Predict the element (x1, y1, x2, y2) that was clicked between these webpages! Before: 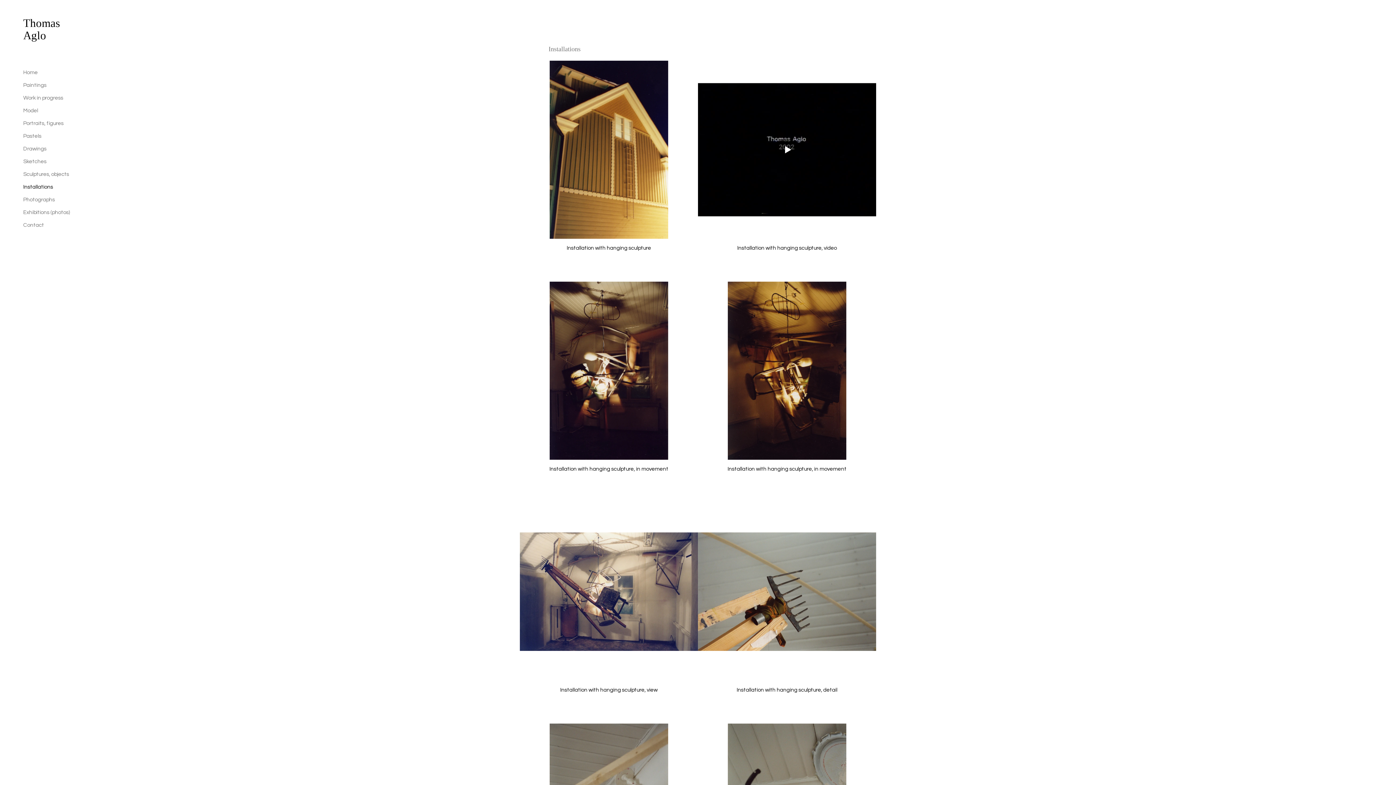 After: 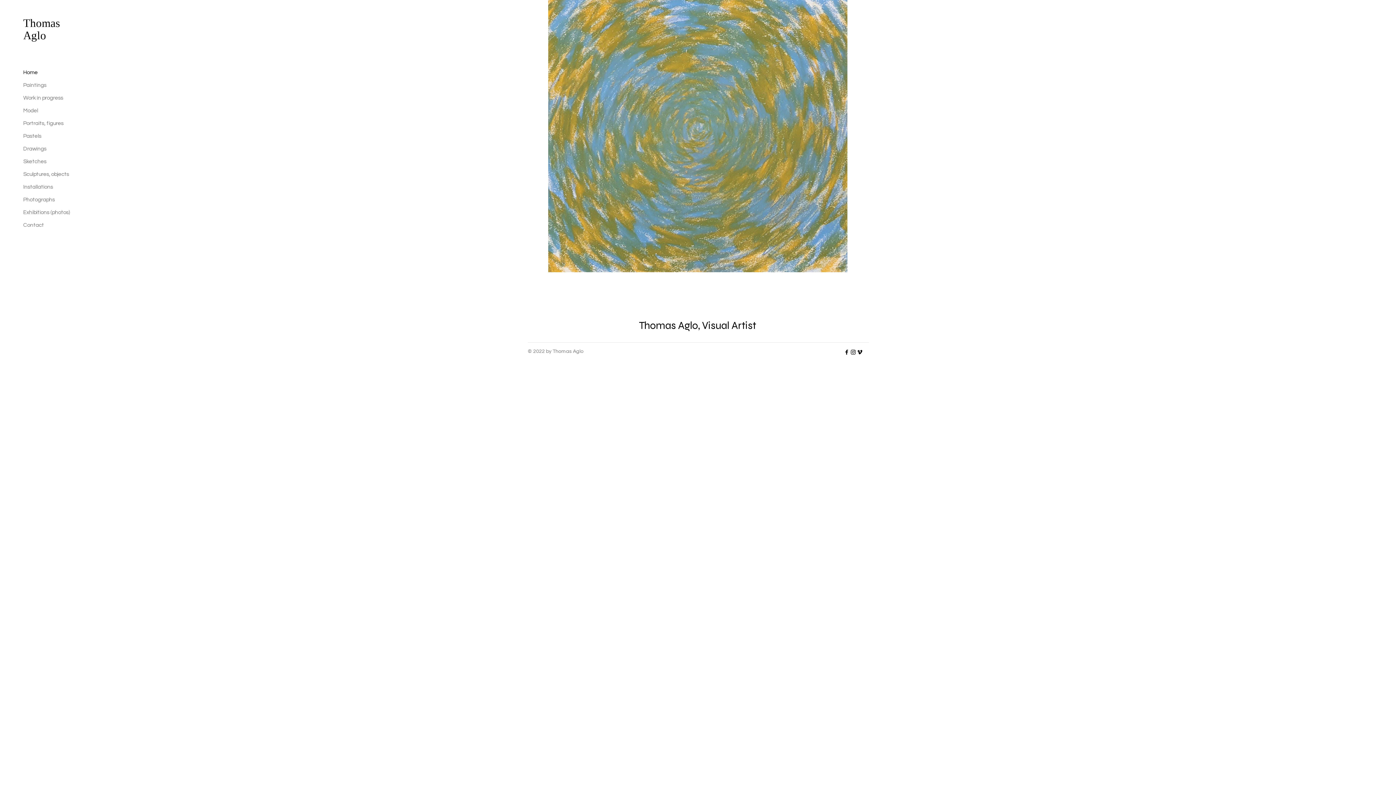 Action: bbox: (23, 66, 67, 78) label: Home